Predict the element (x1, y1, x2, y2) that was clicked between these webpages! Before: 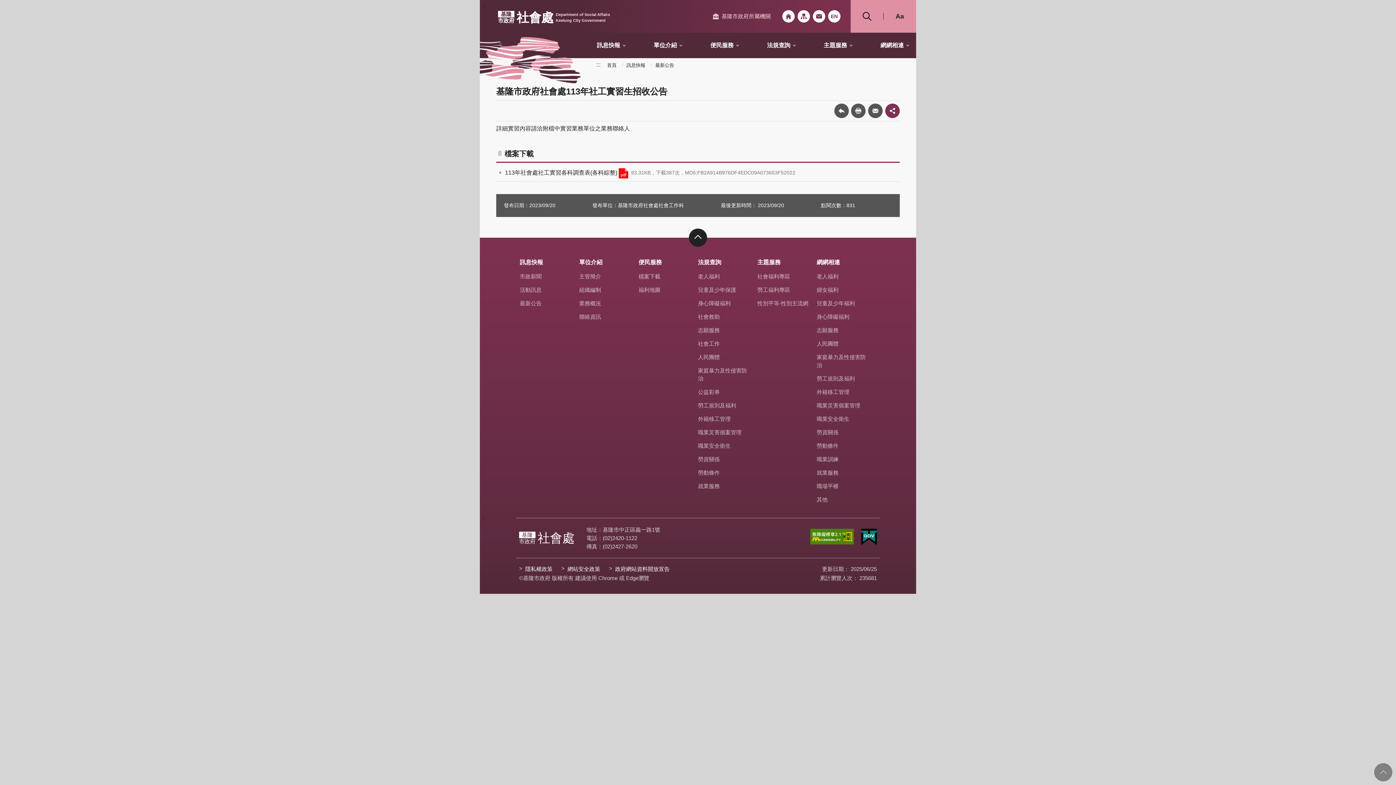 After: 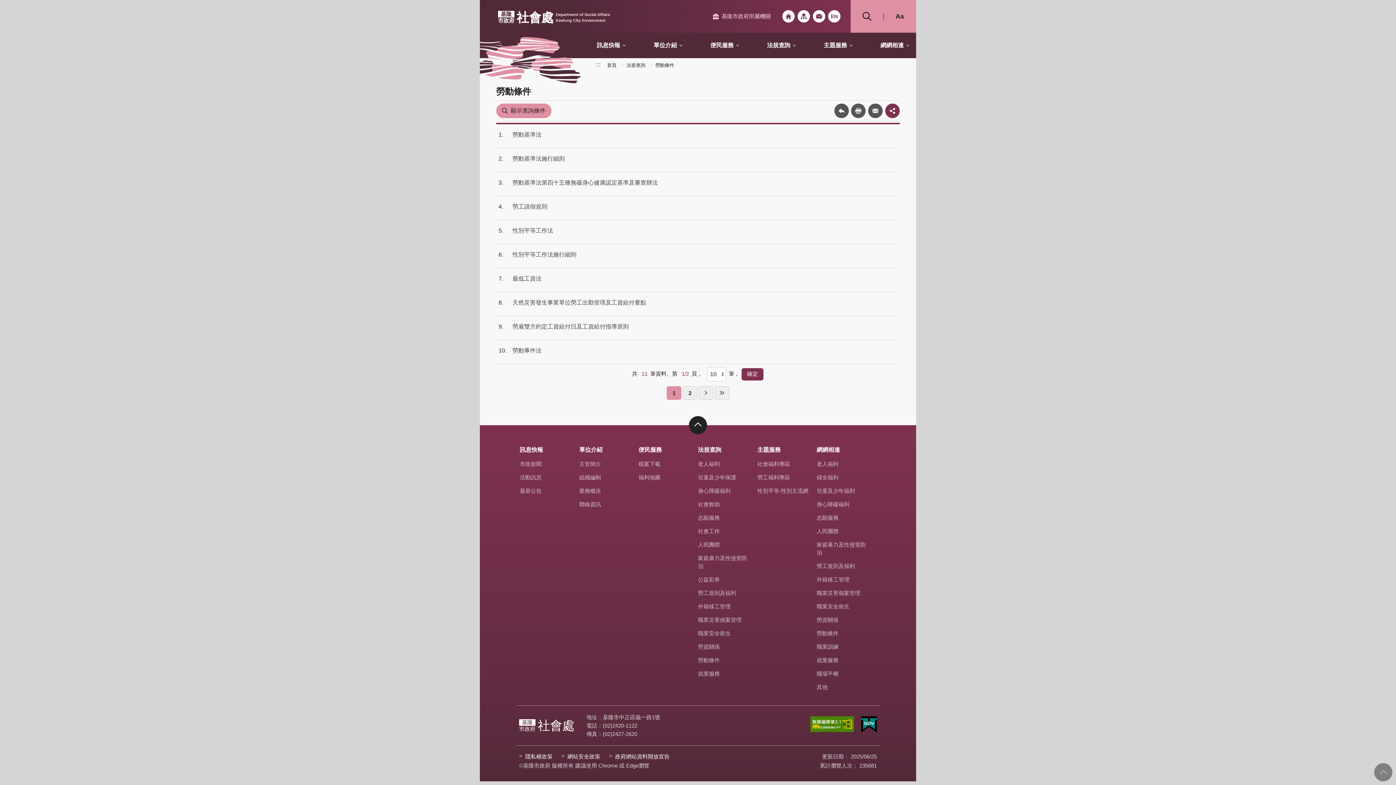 Action: label: 勞動條件 bbox: (698, 466, 751, 479)